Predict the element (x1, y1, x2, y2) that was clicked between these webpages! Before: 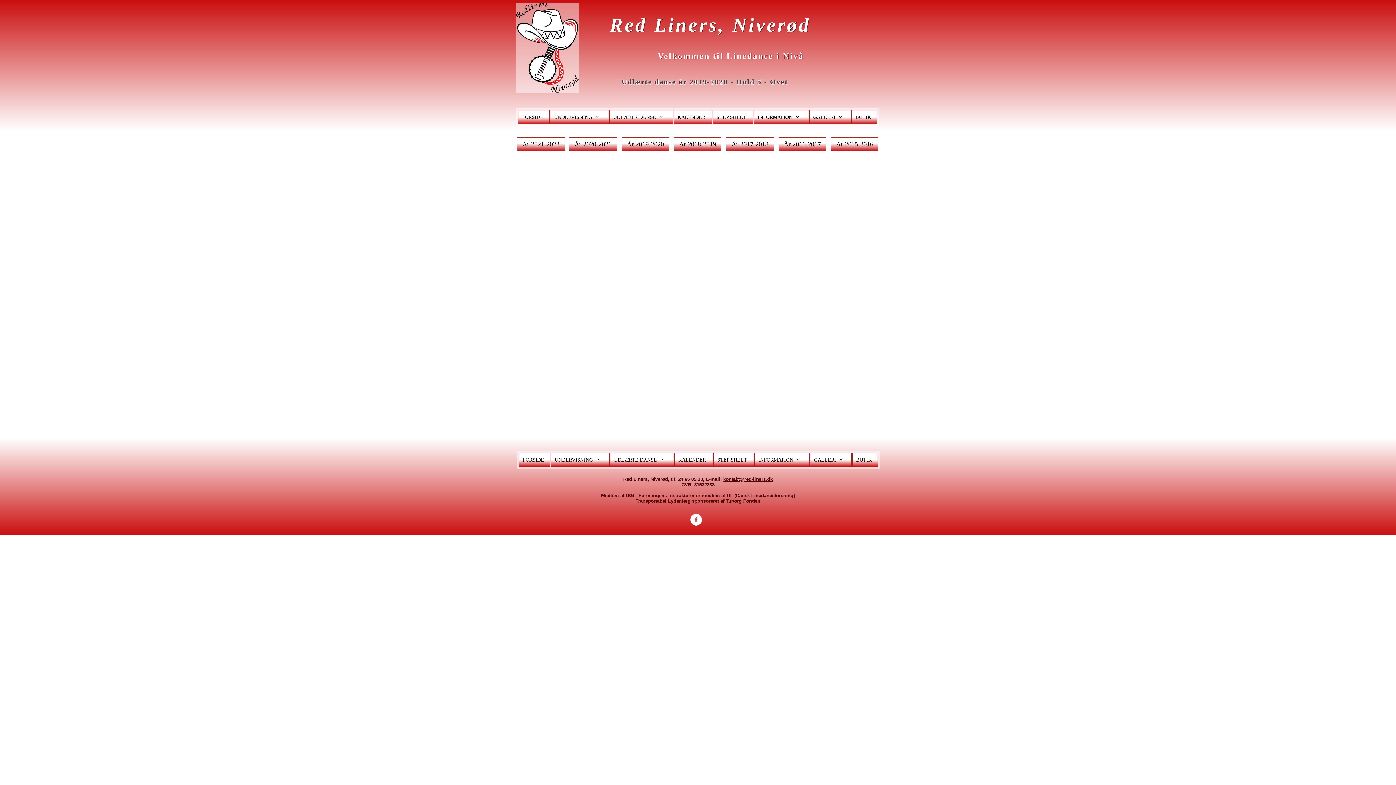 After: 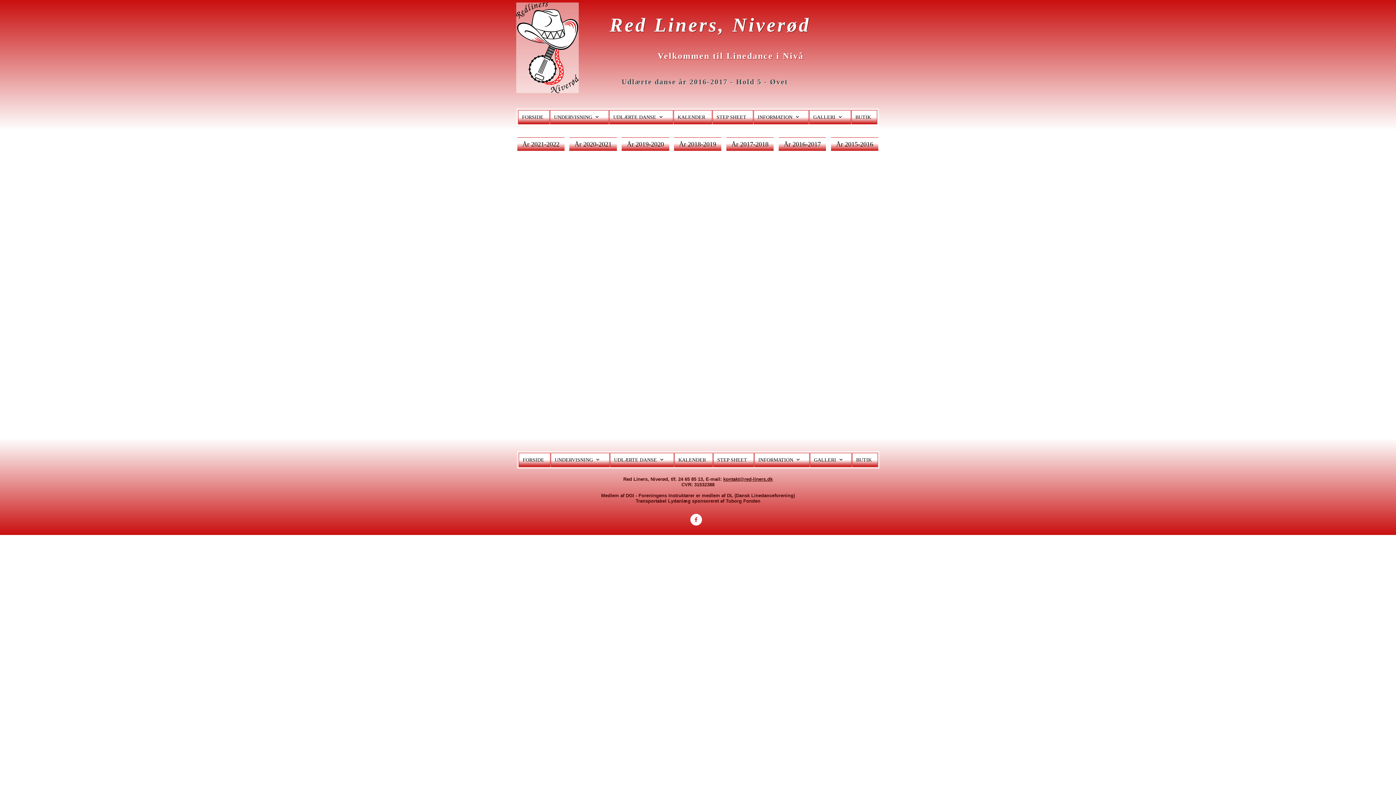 Action: bbox: (779, 137, 825, 150) label: År 2016-2017